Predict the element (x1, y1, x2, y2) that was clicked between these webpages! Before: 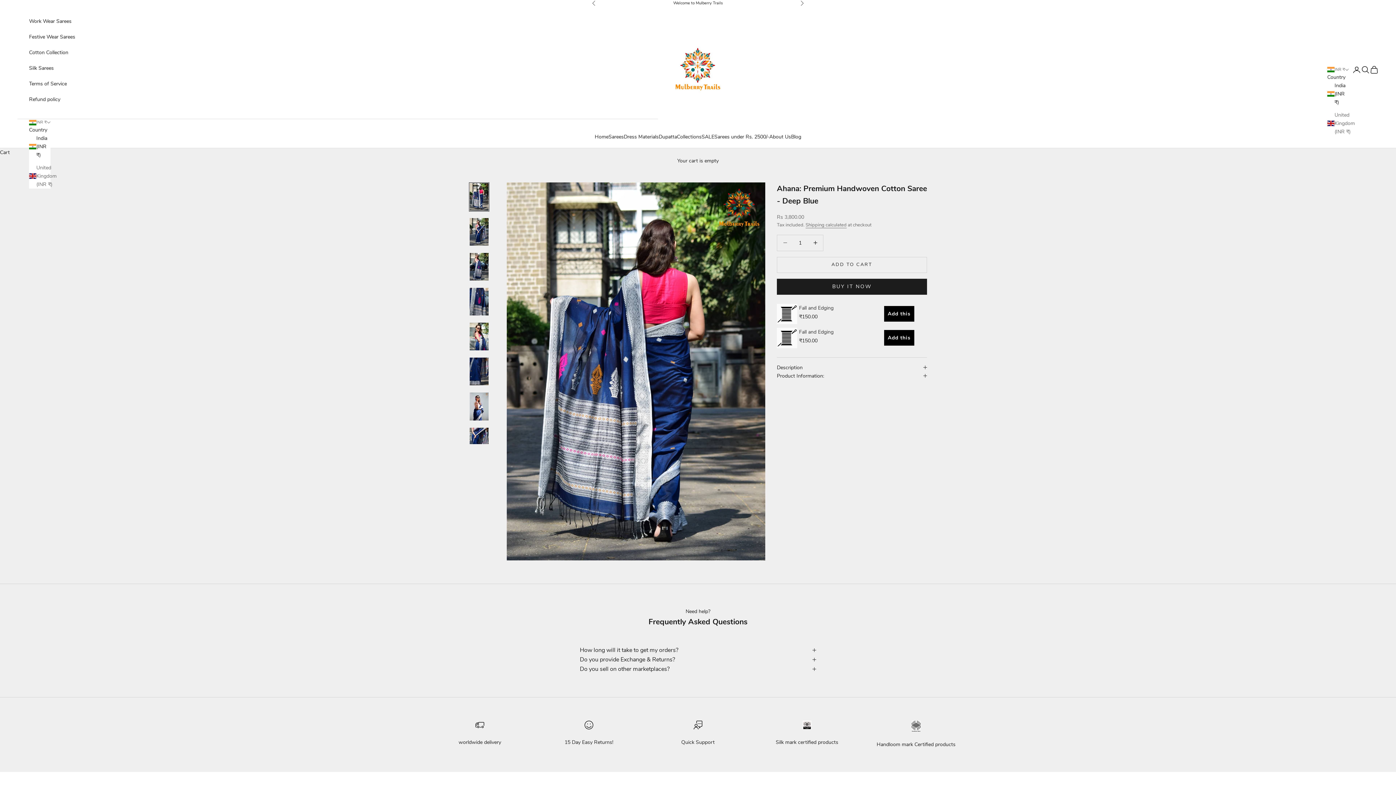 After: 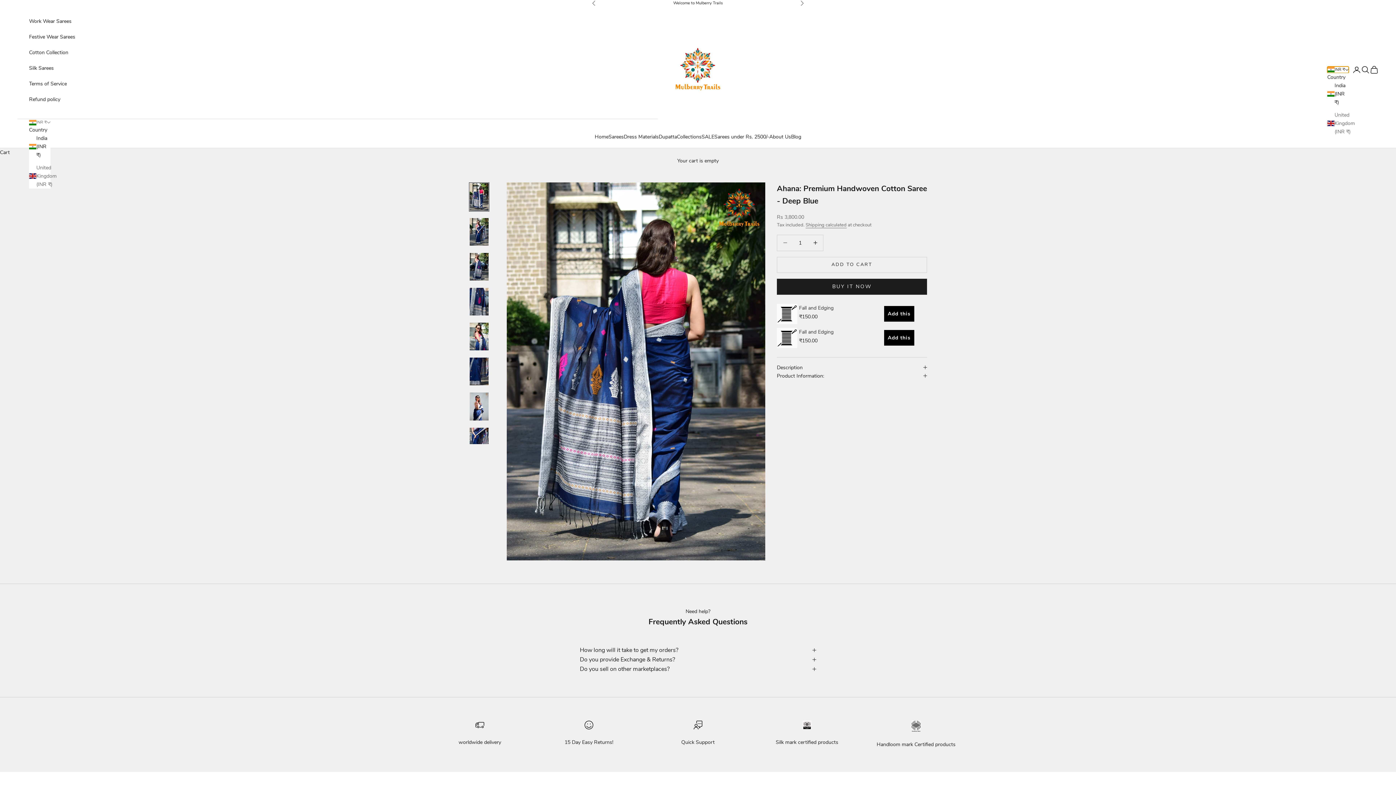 Action: bbox: (1327, 66, 1349, 72) label: Change country or currency